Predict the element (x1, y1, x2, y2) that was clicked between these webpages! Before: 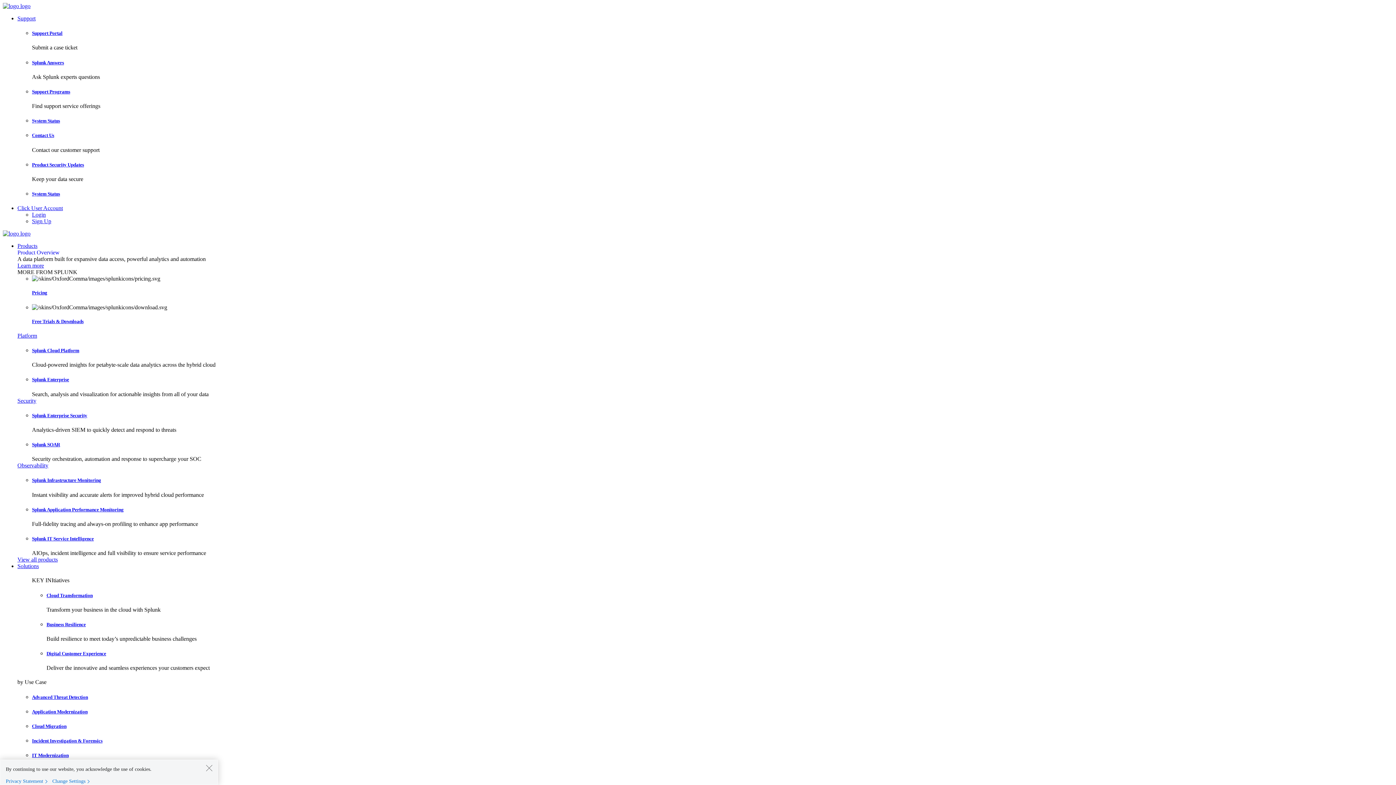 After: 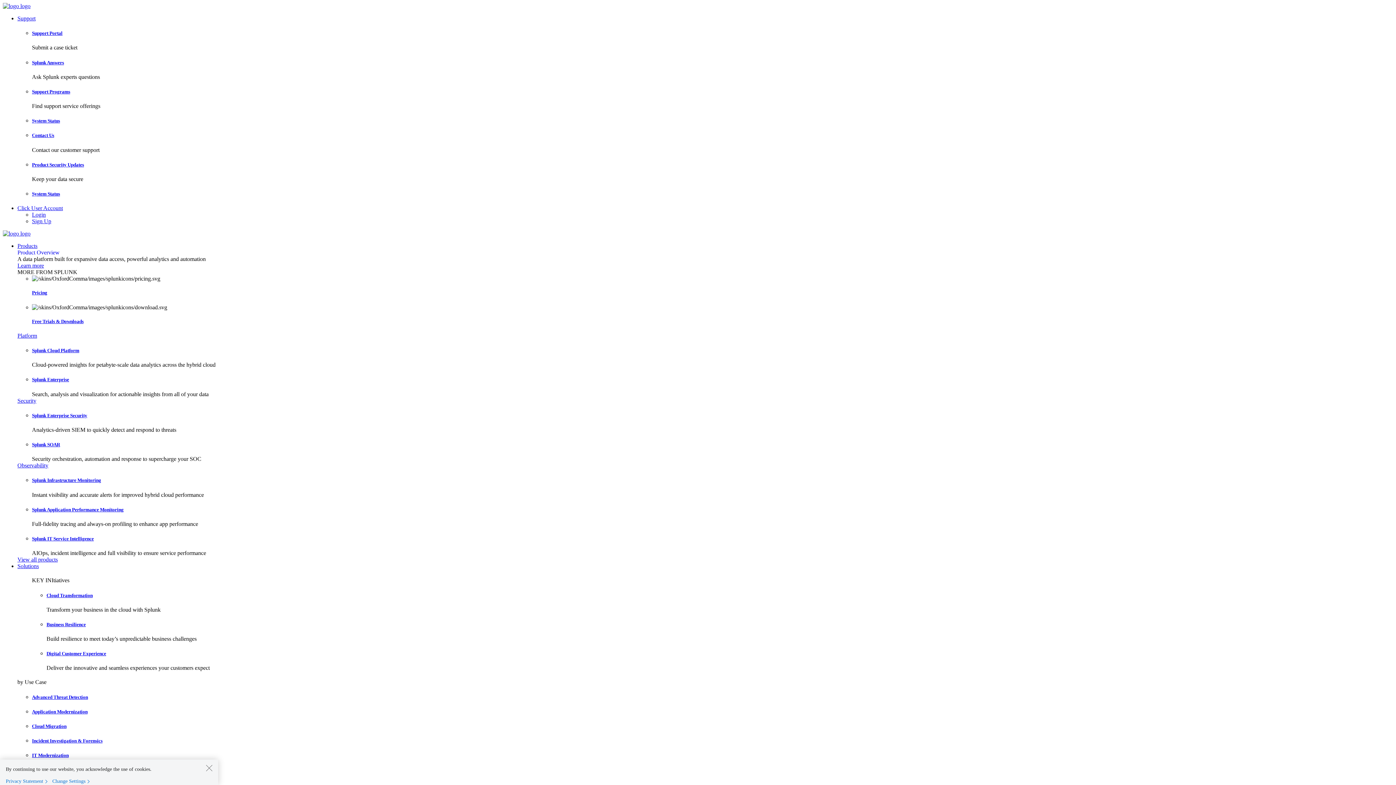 Action: label: Products bbox: (17, 242, 37, 249)